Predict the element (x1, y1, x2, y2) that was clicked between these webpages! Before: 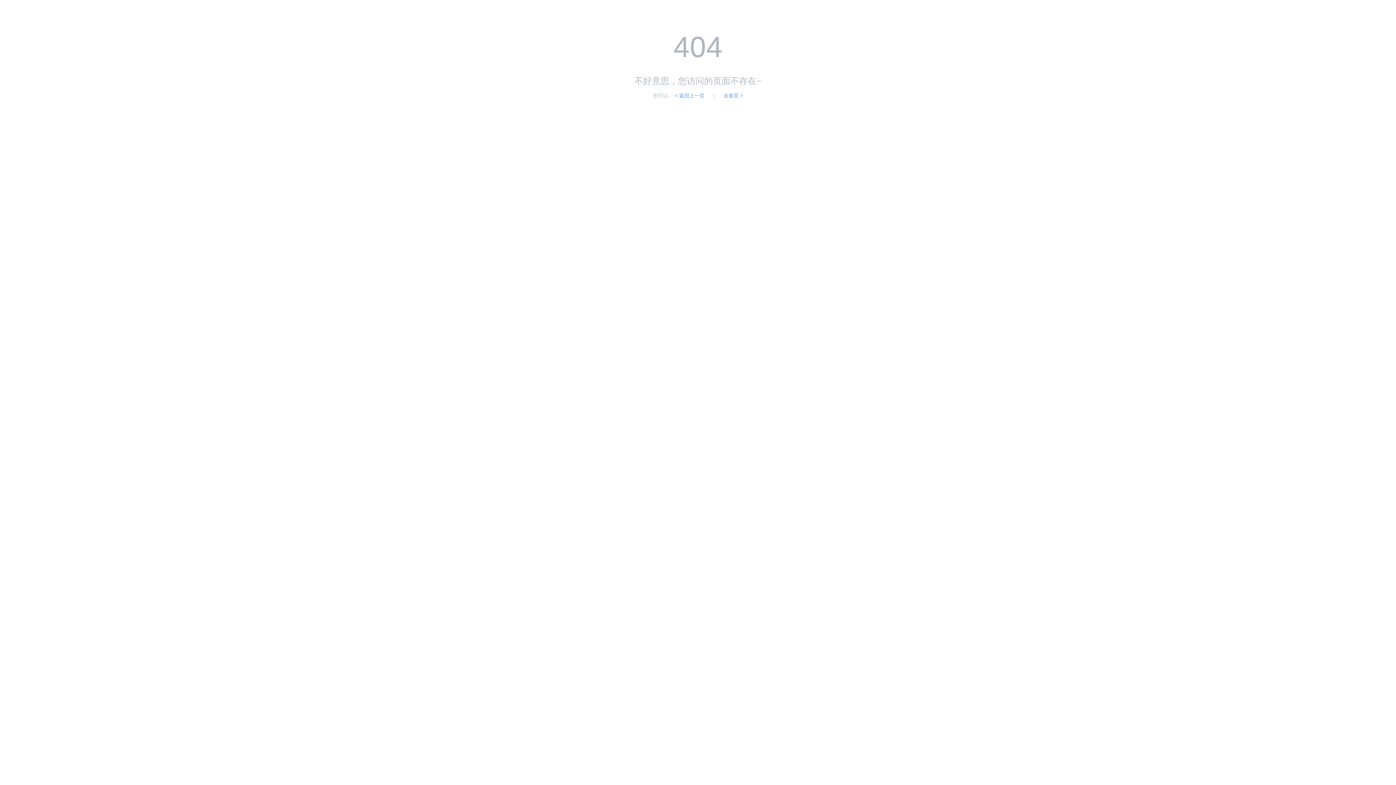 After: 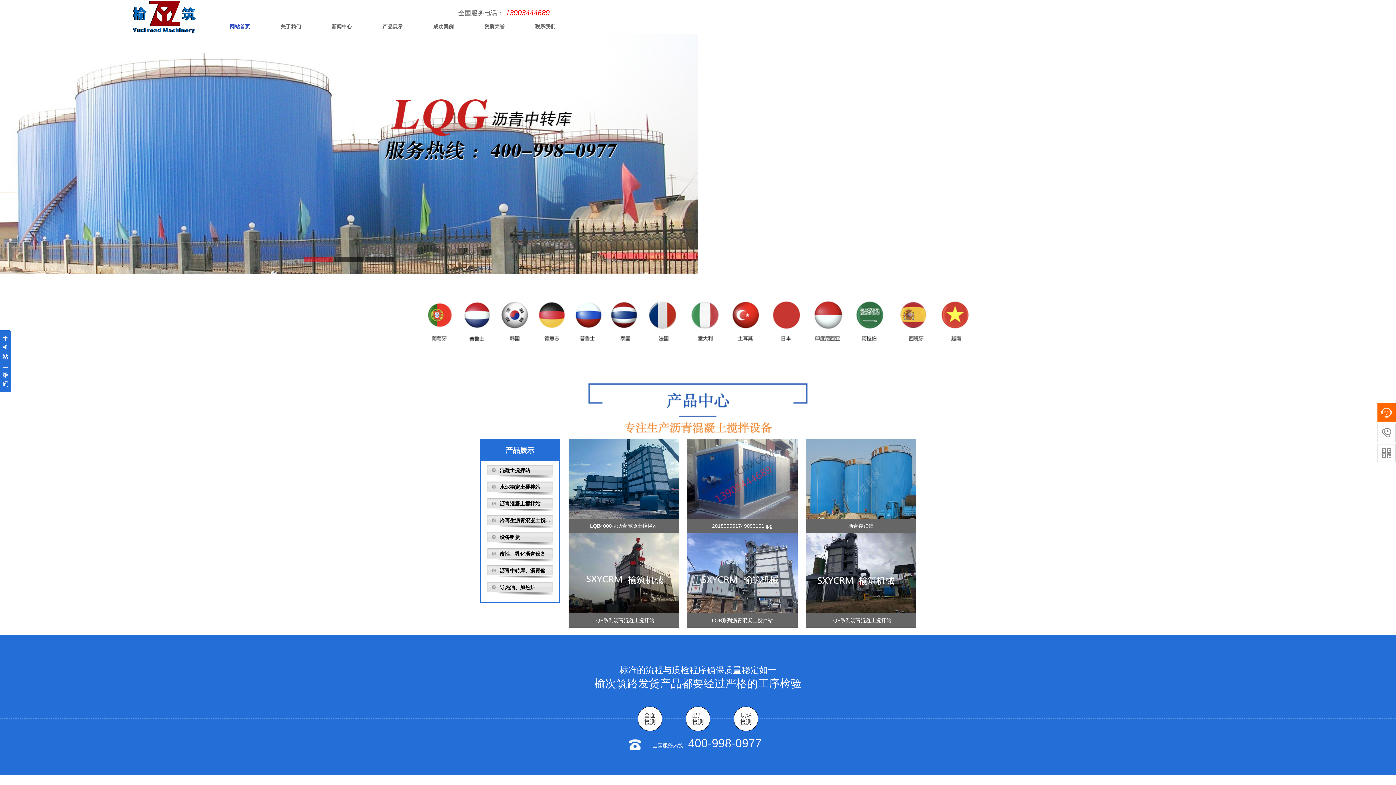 Action: bbox: (723, 92, 743, 98) label: 去首页 >